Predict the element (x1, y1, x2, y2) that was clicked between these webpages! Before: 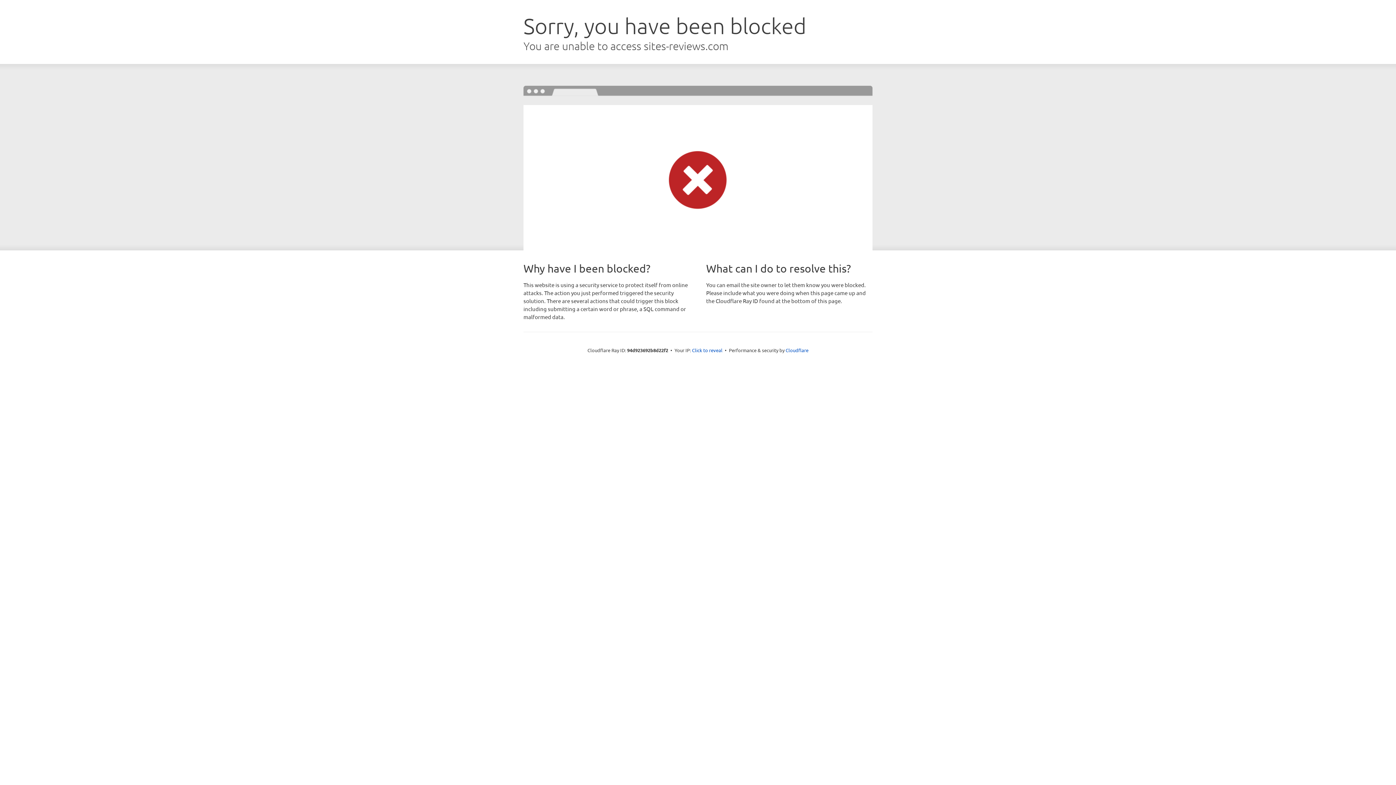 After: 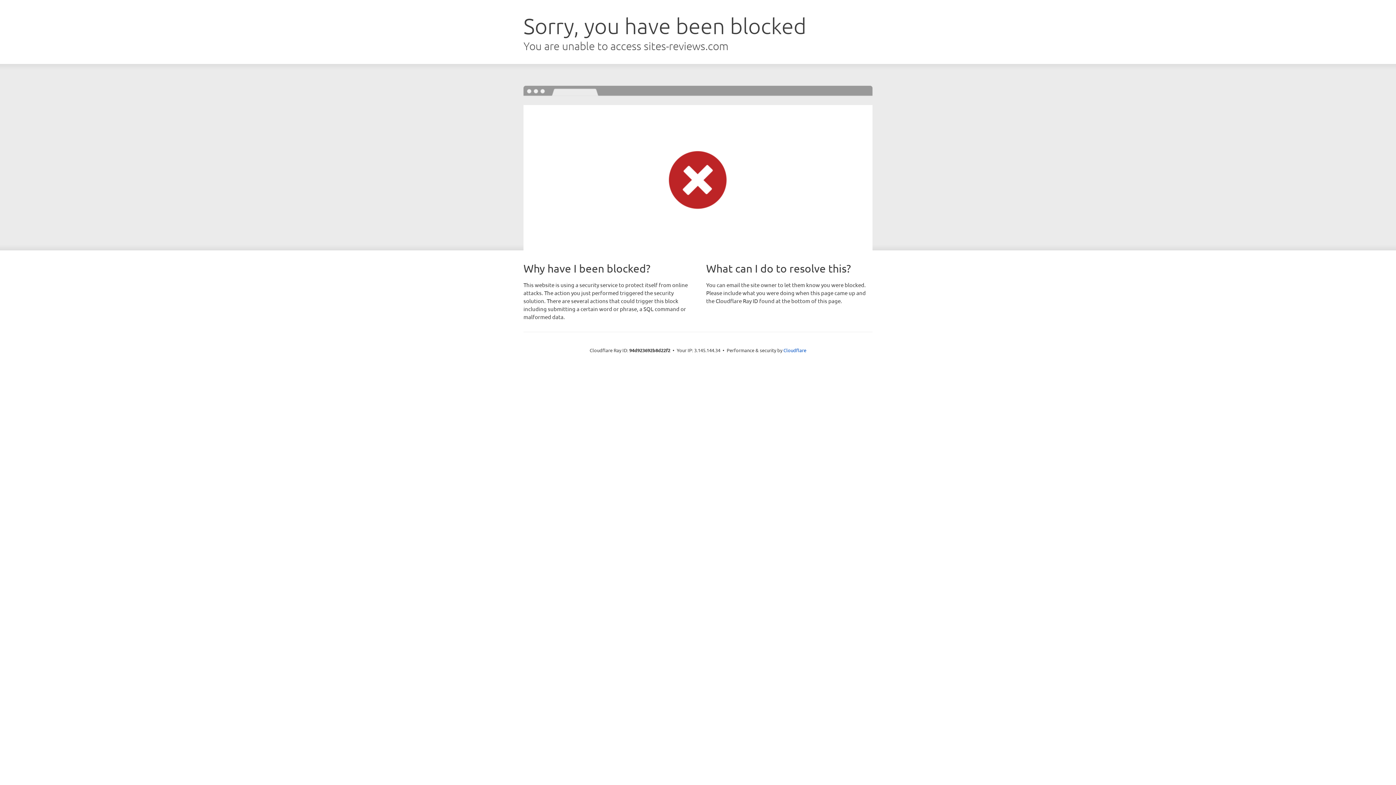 Action: bbox: (692, 346, 722, 353) label: Click to reveal